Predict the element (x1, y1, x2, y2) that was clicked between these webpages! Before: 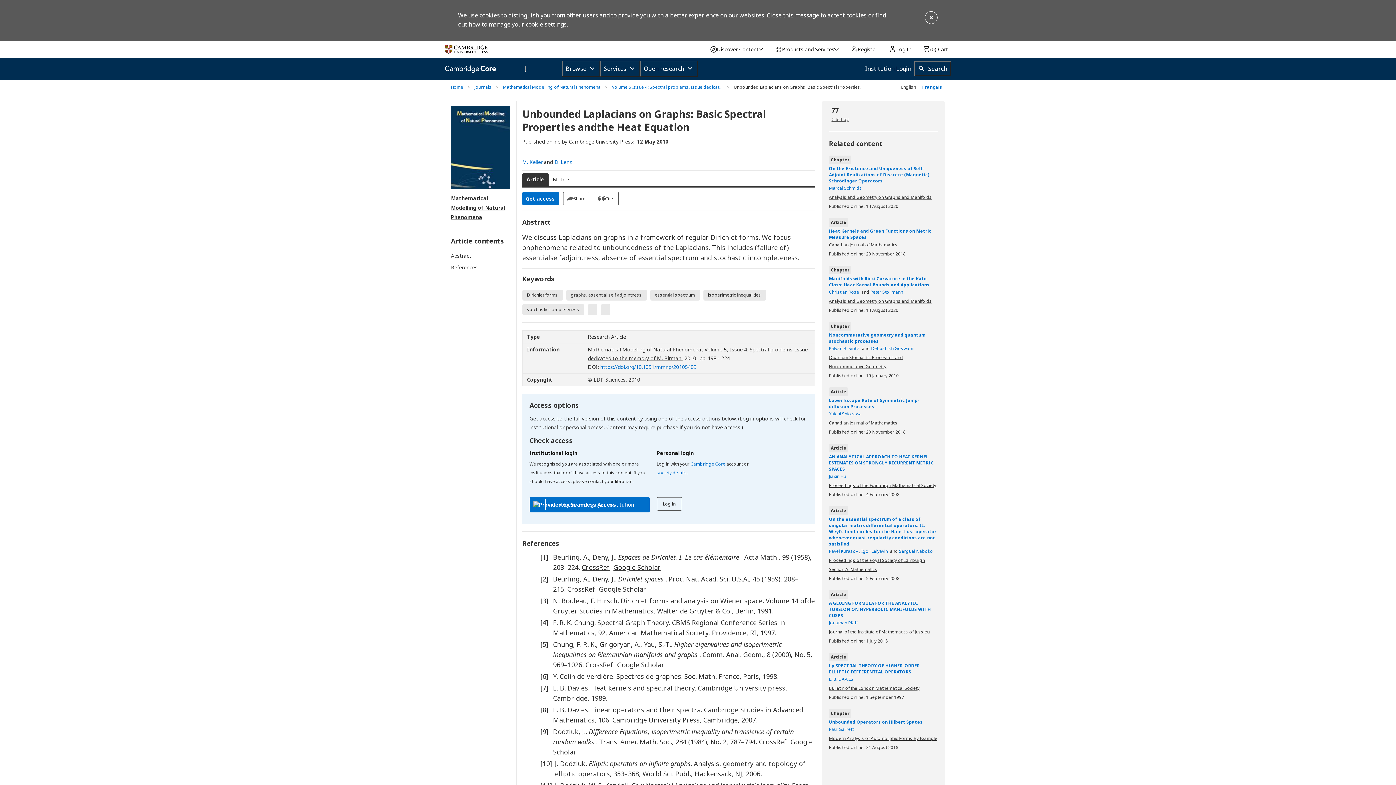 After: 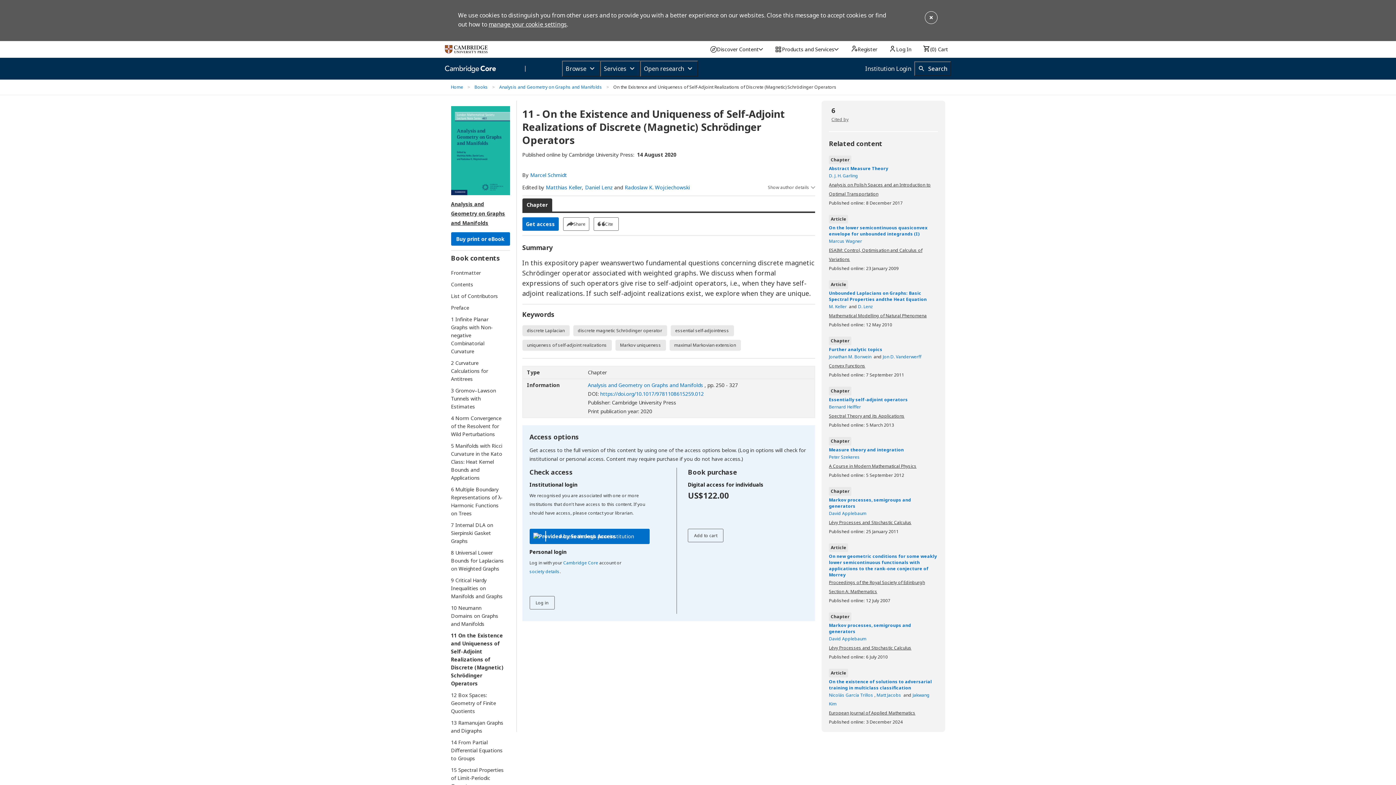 Action: label: On the Existence and Uniqueness of Self-Adjoint Realizations of Discrete (Magnetic) Schrödinger Operators bbox: (829, 165, 938, 183)